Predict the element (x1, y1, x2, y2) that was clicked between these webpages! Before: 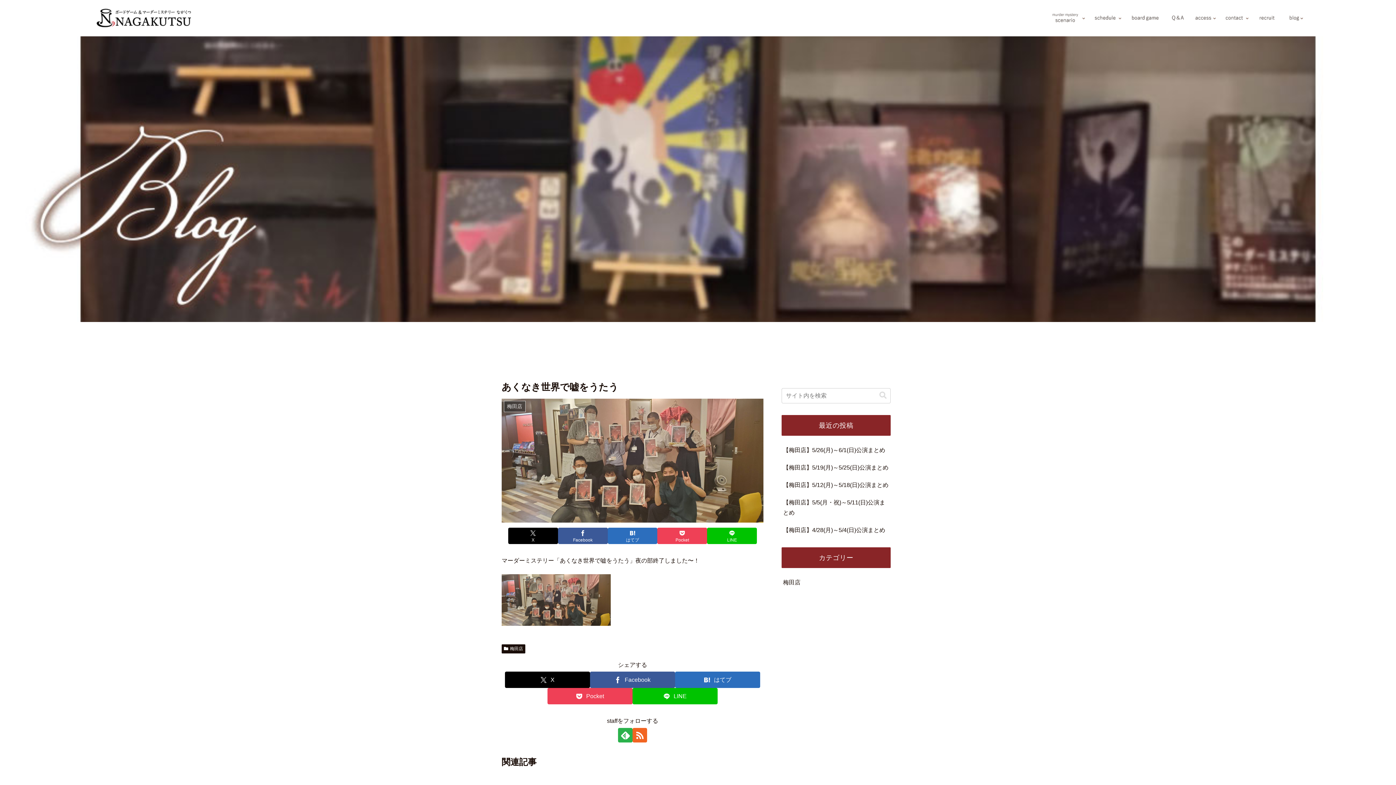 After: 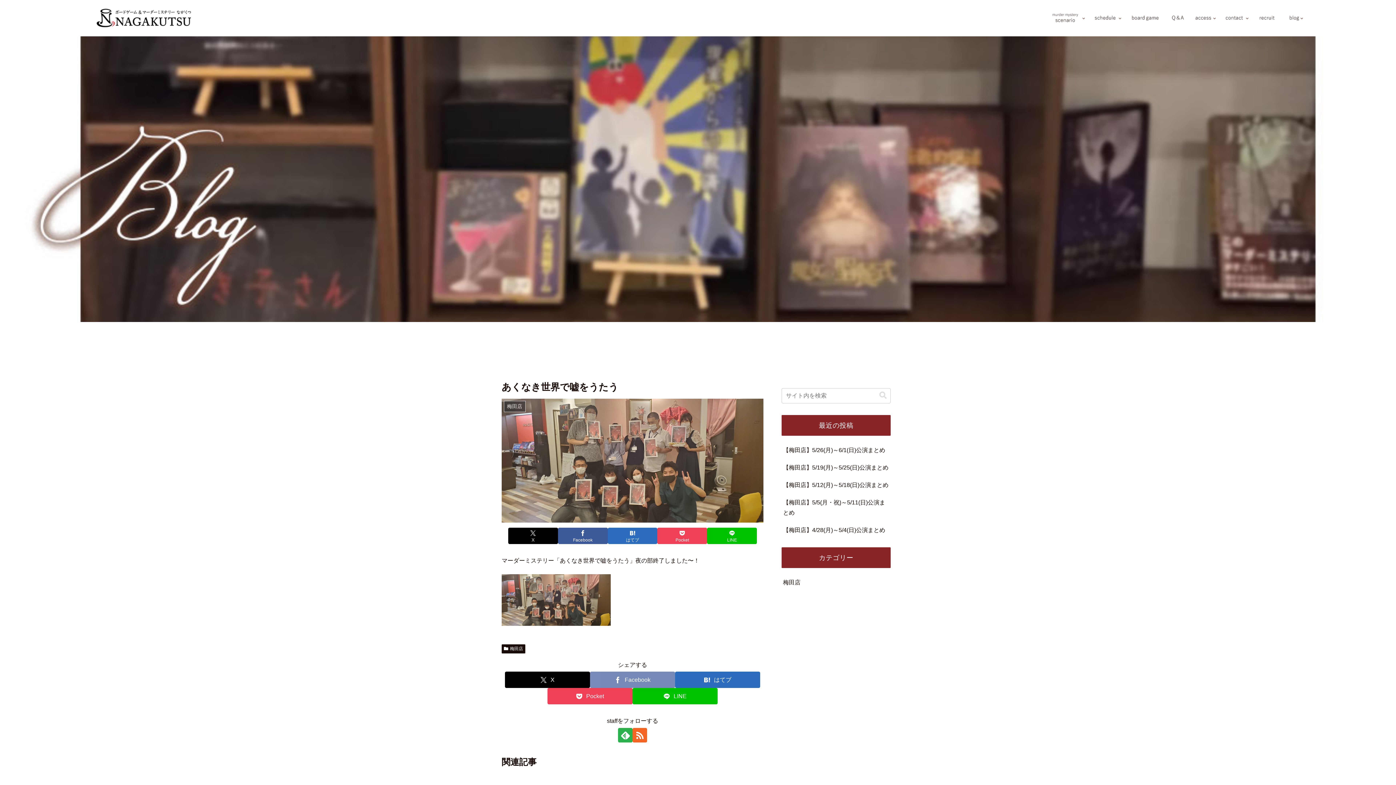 Action: bbox: (590, 672, 675, 688) label: Facebookでシェア